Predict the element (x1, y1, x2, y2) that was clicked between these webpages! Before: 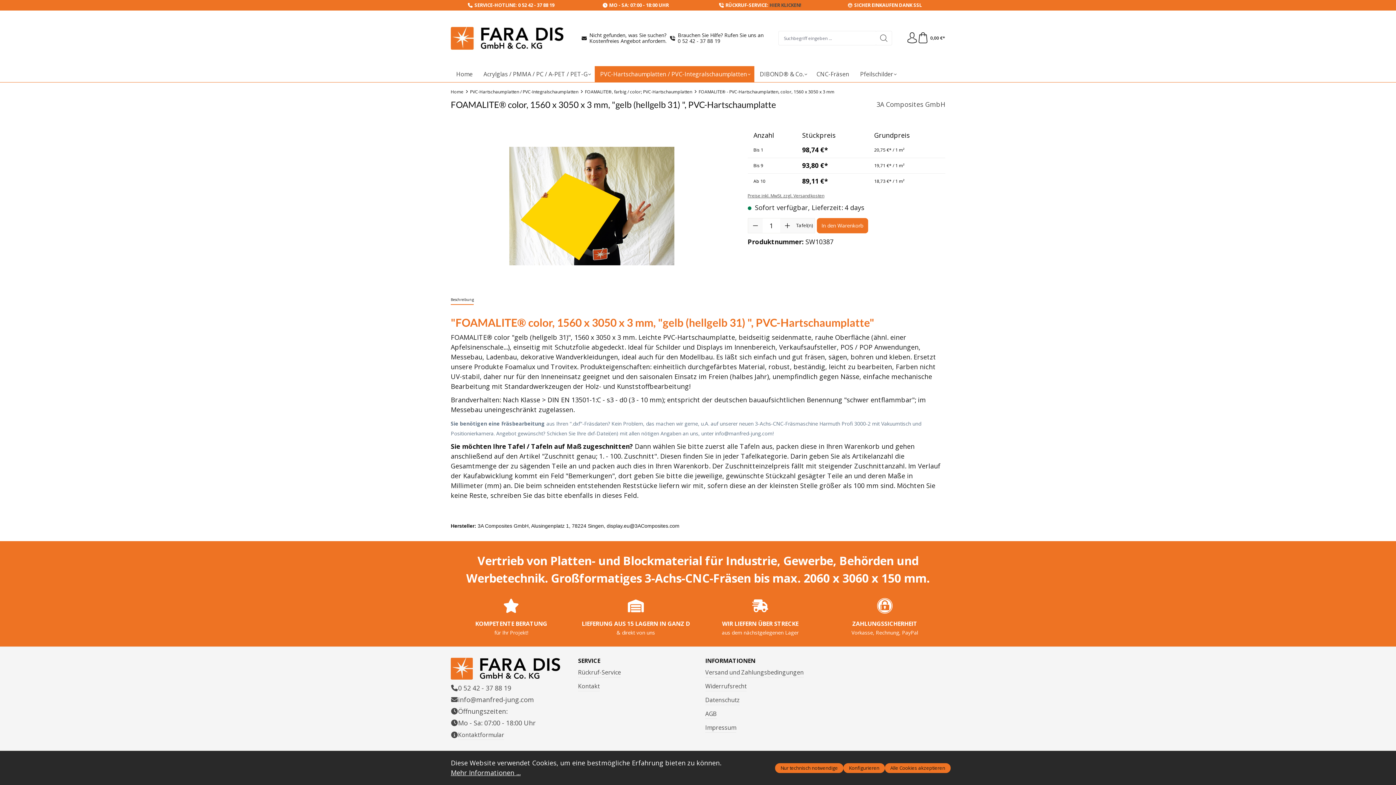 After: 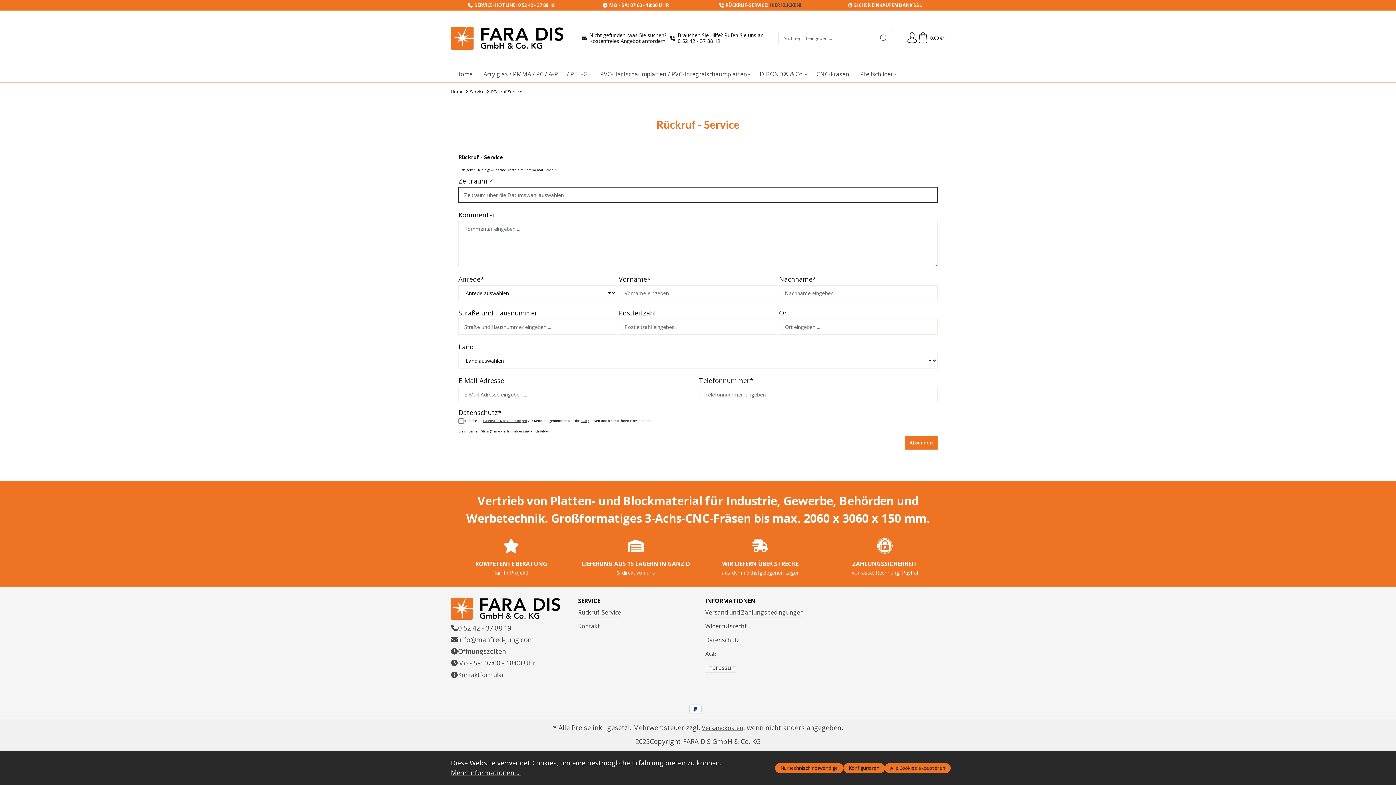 Action: label: Rückruf-Service bbox: (578, 668, 621, 677)